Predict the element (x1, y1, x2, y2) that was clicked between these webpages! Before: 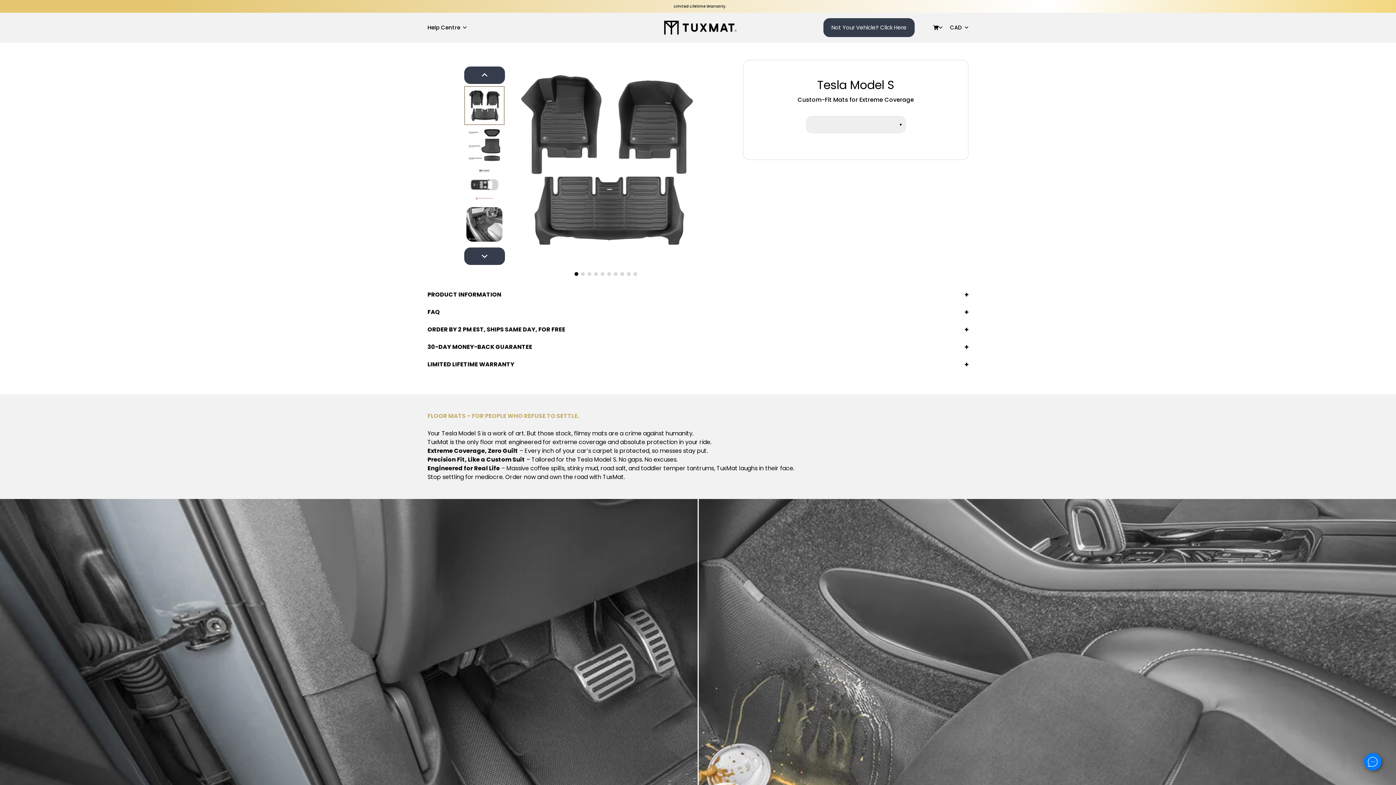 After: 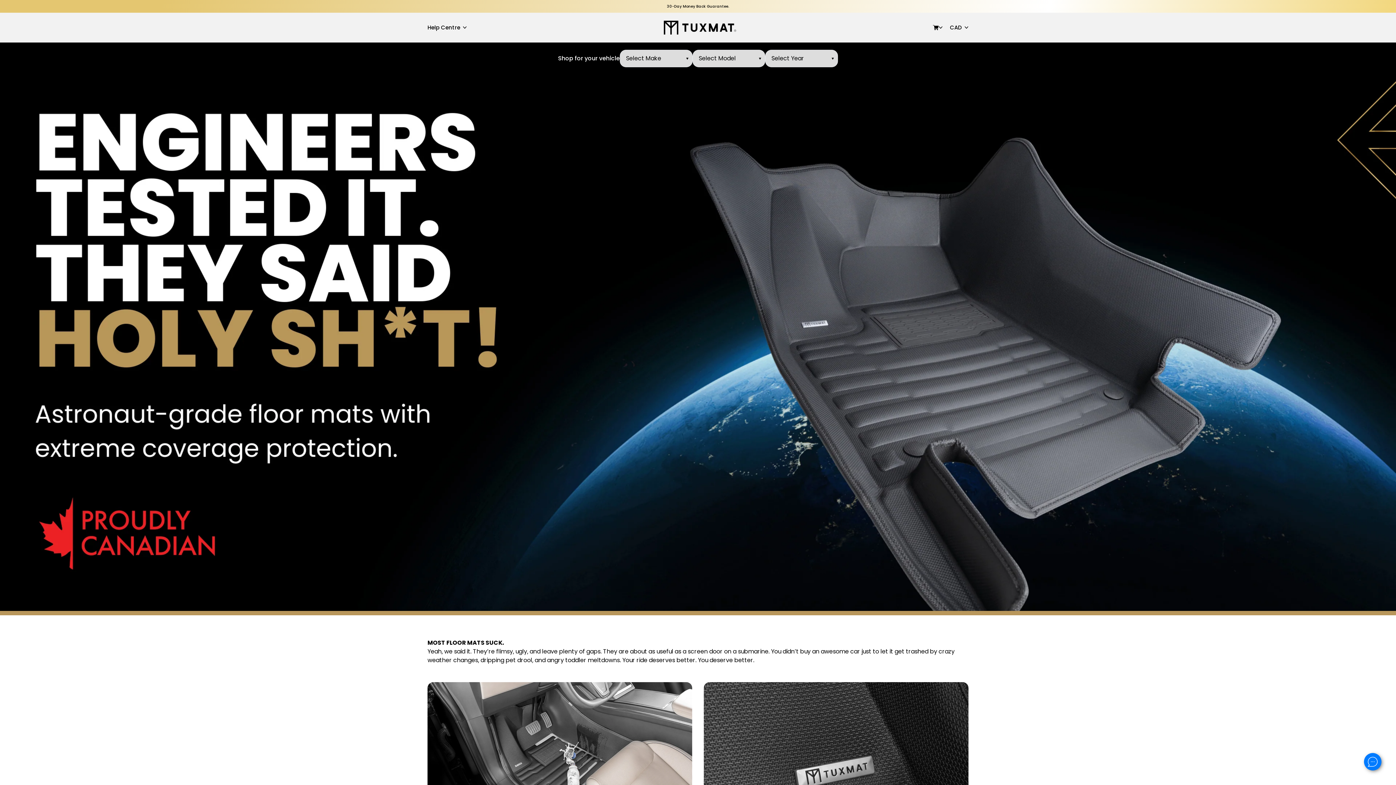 Action: bbox: (664, 20, 736, 34)